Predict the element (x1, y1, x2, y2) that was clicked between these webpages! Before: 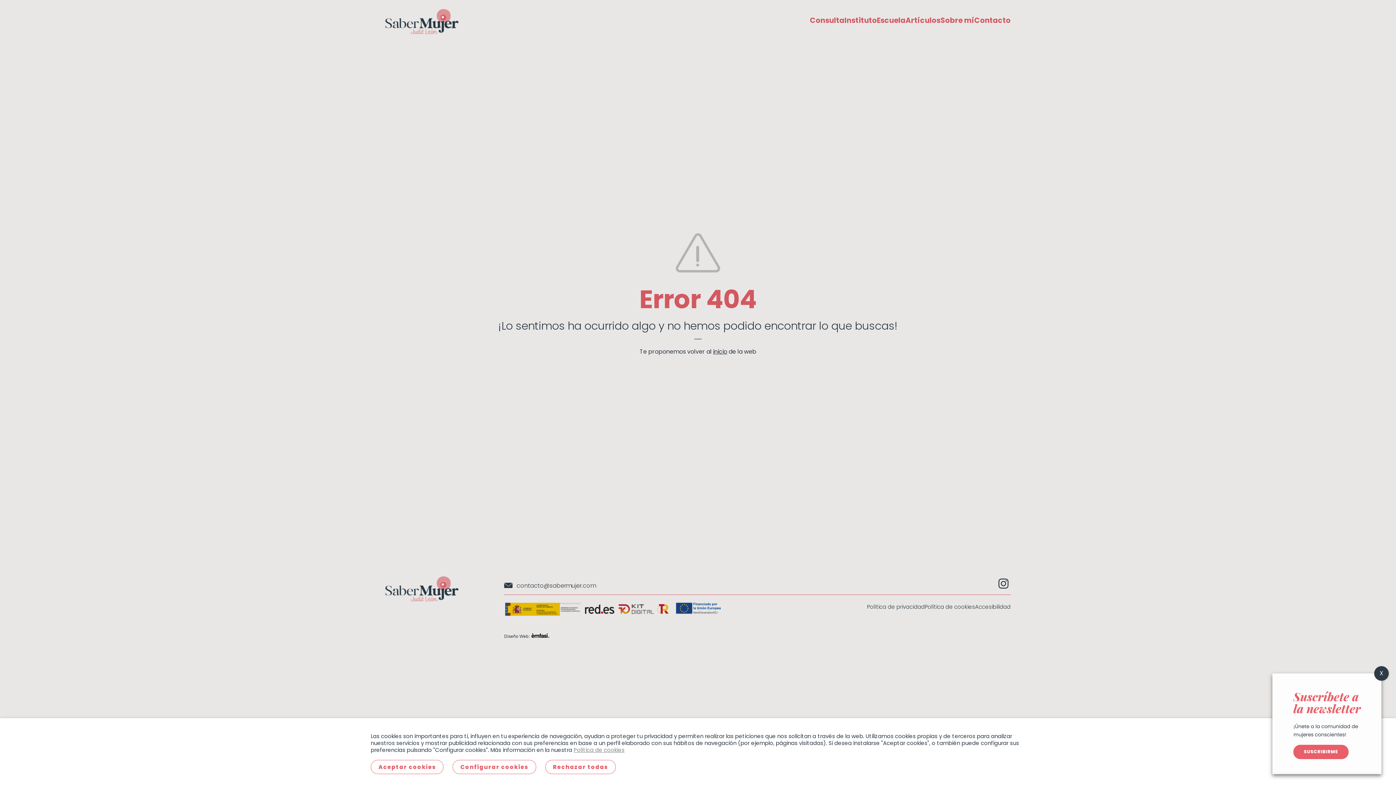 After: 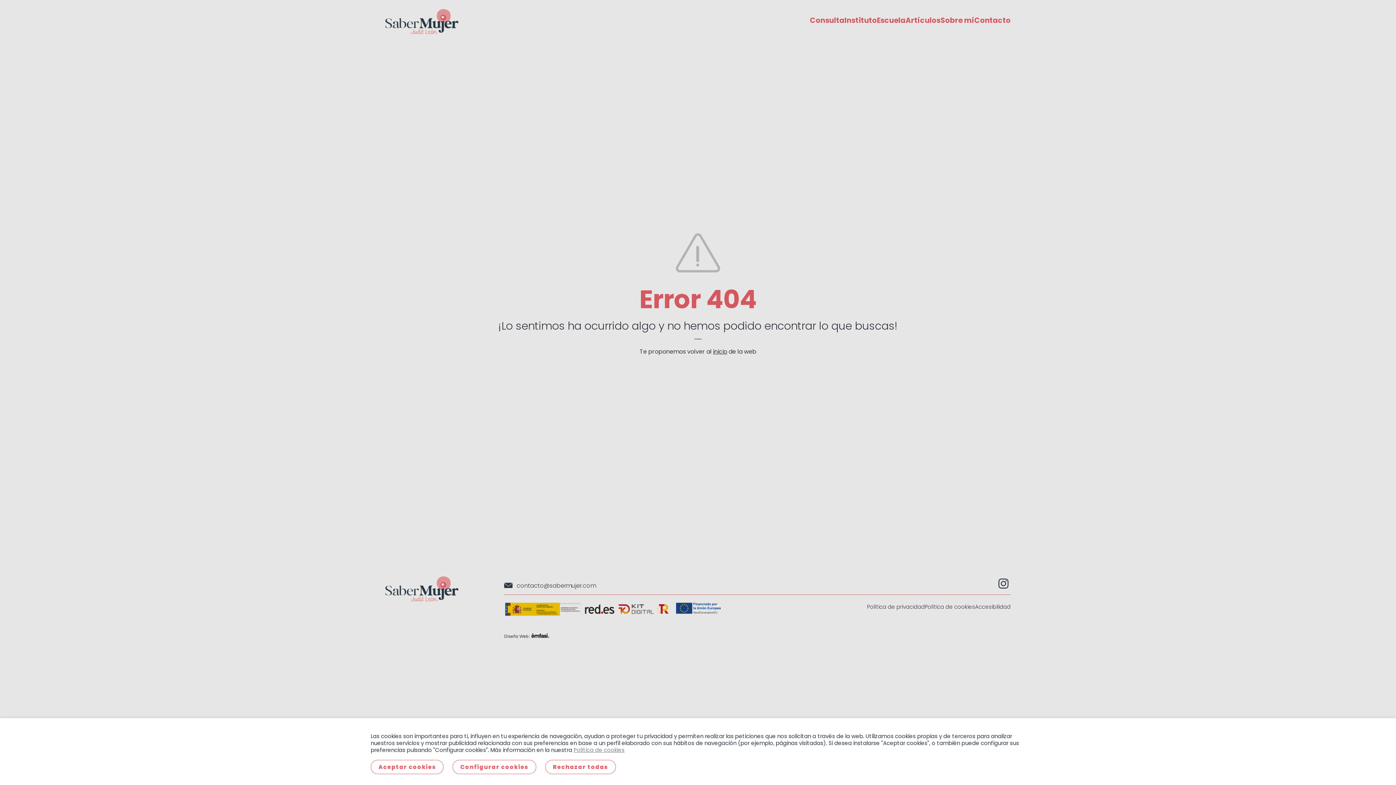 Action: label: Cerrar bbox: (1374, 666, 1389, 681)